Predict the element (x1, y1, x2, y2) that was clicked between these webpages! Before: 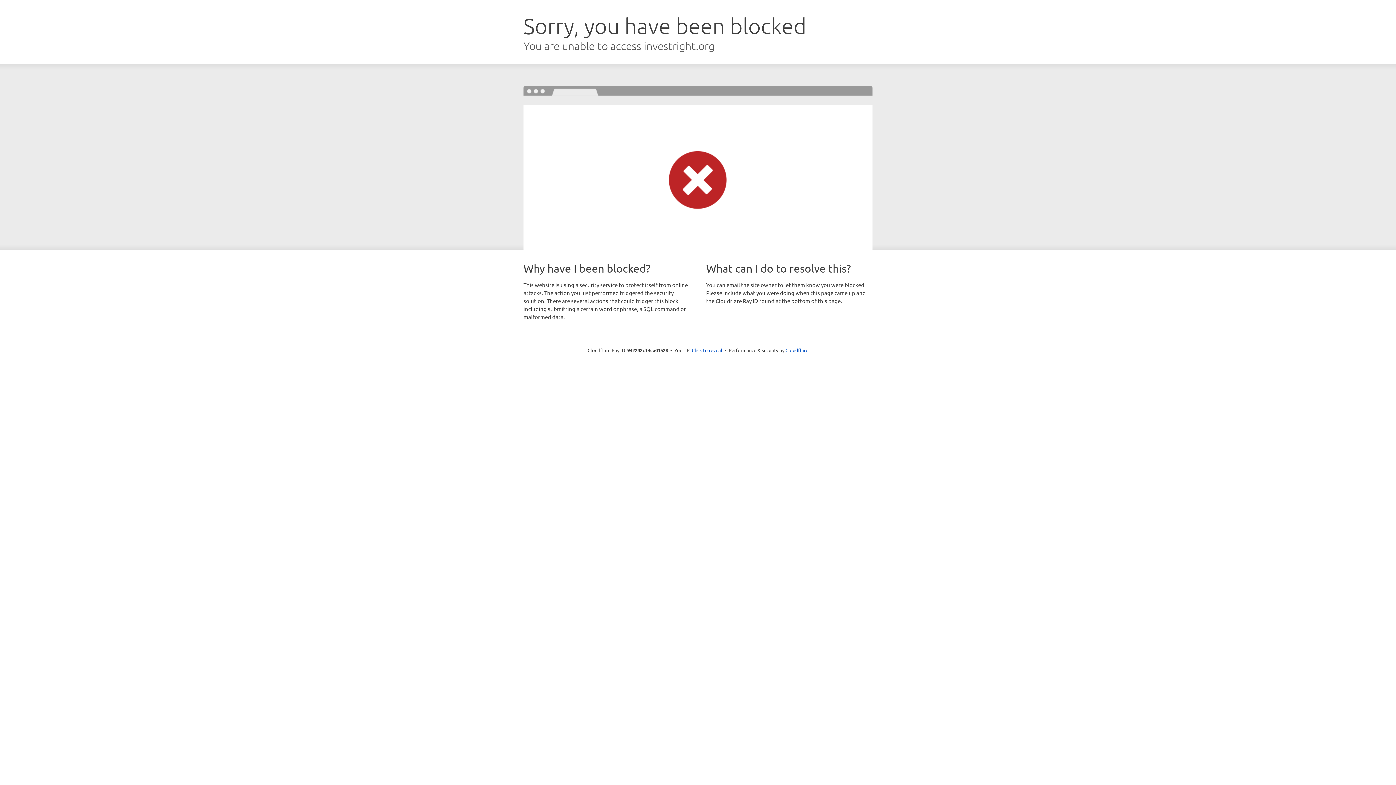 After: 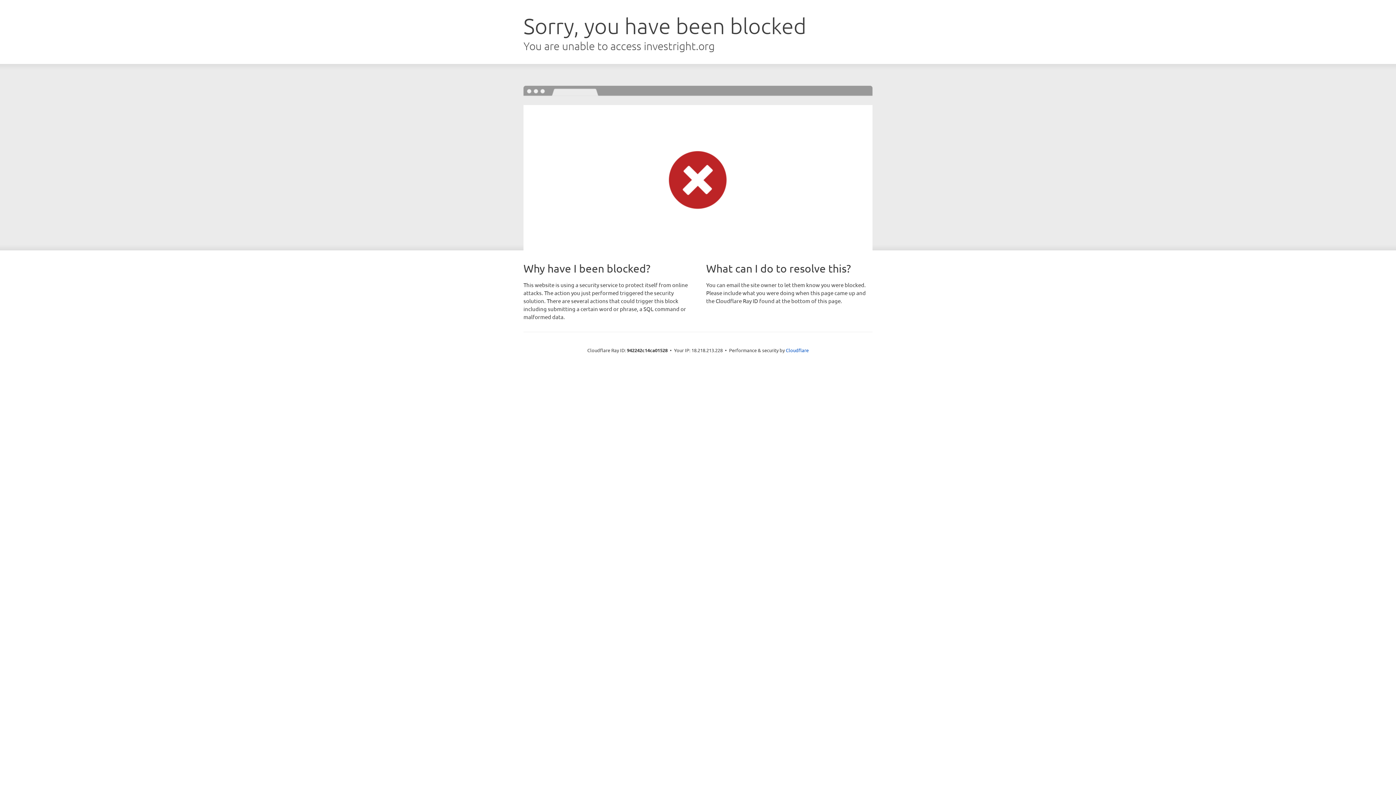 Action: label: Click to reveal bbox: (692, 346, 722, 353)